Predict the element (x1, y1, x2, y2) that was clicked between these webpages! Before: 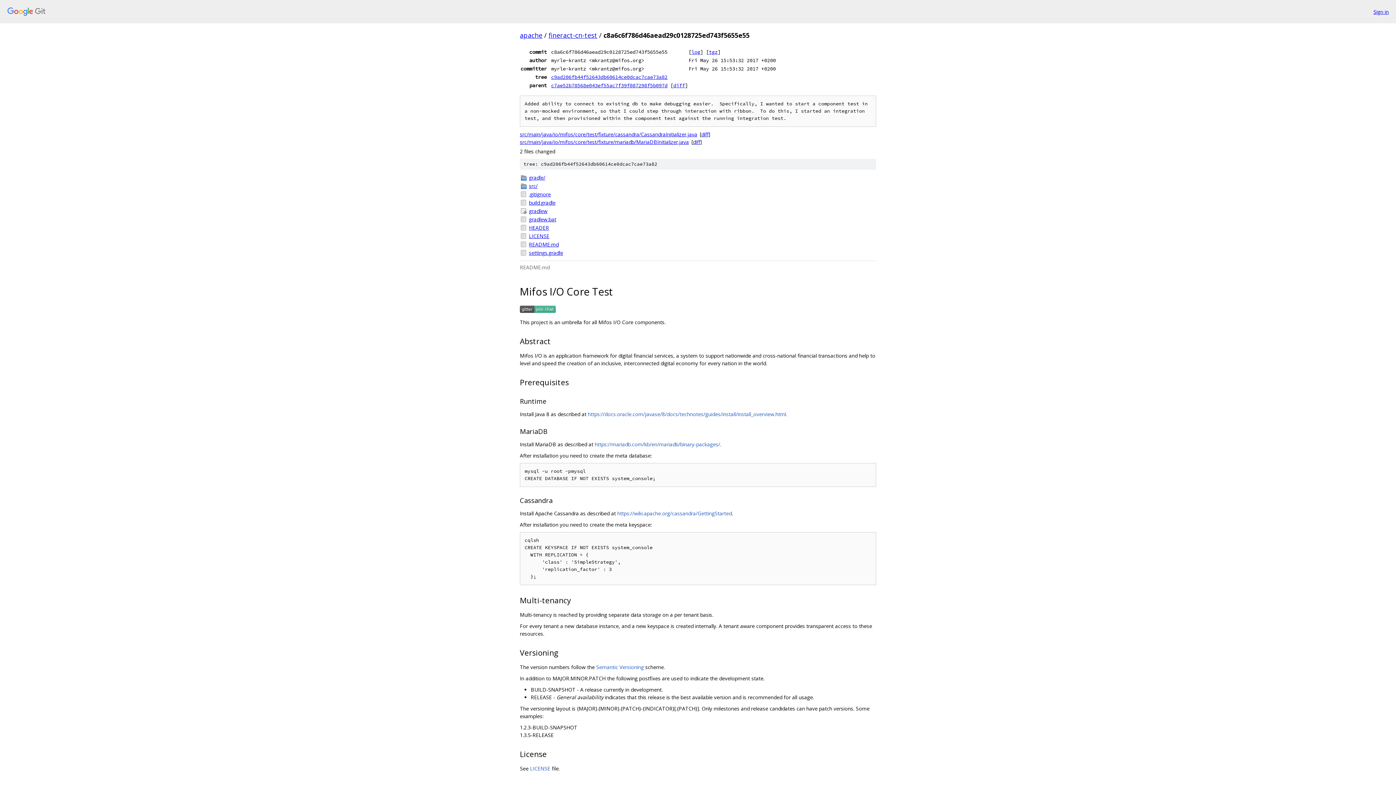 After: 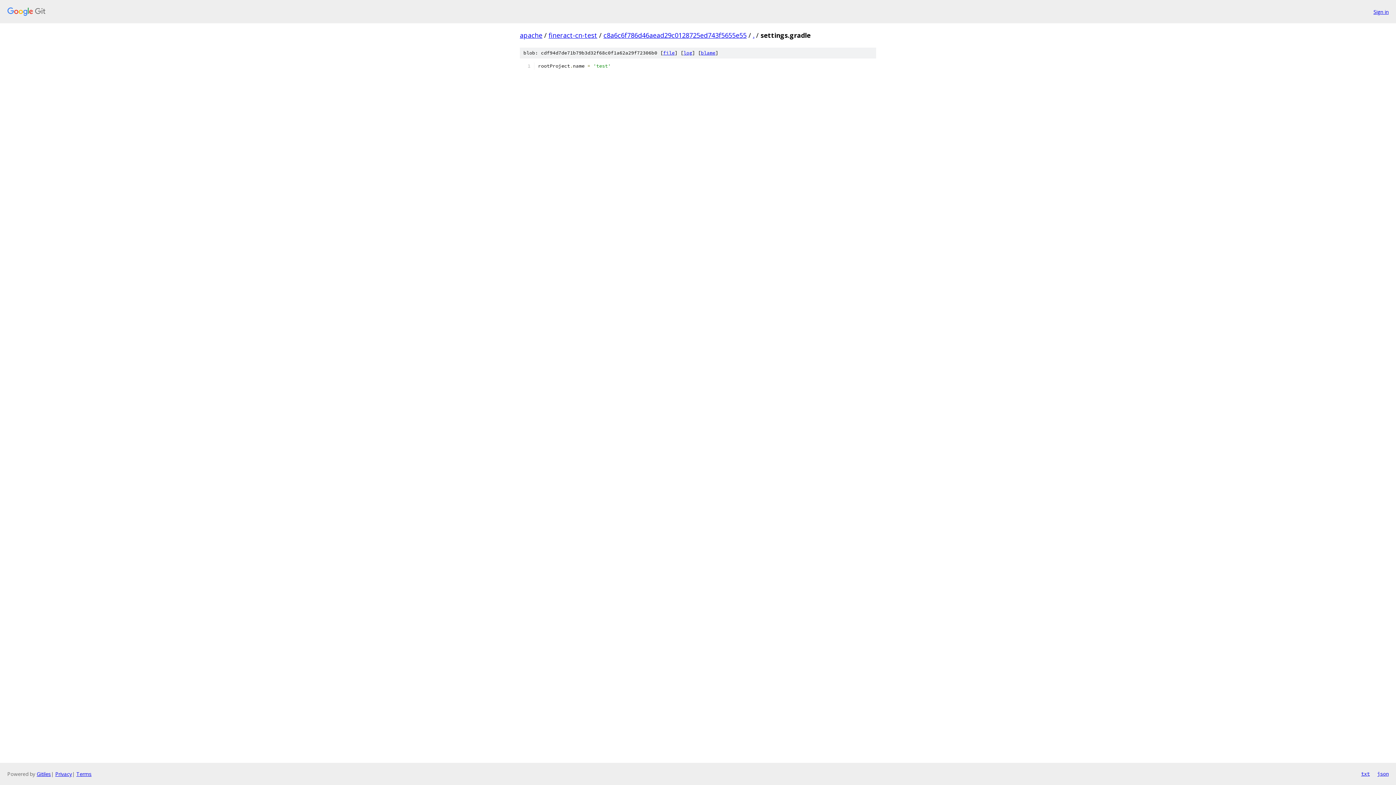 Action: bbox: (529, 249, 876, 256) label: settings.gradle